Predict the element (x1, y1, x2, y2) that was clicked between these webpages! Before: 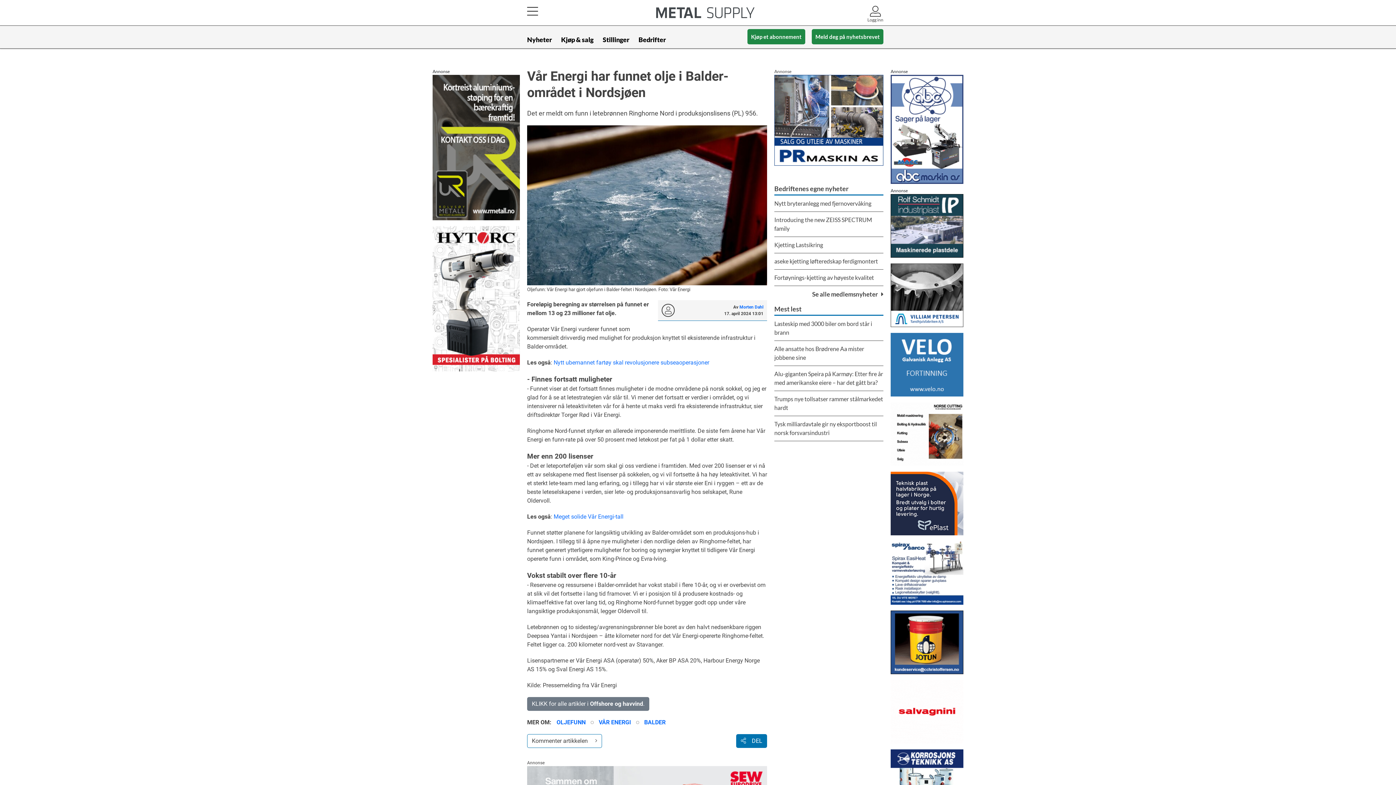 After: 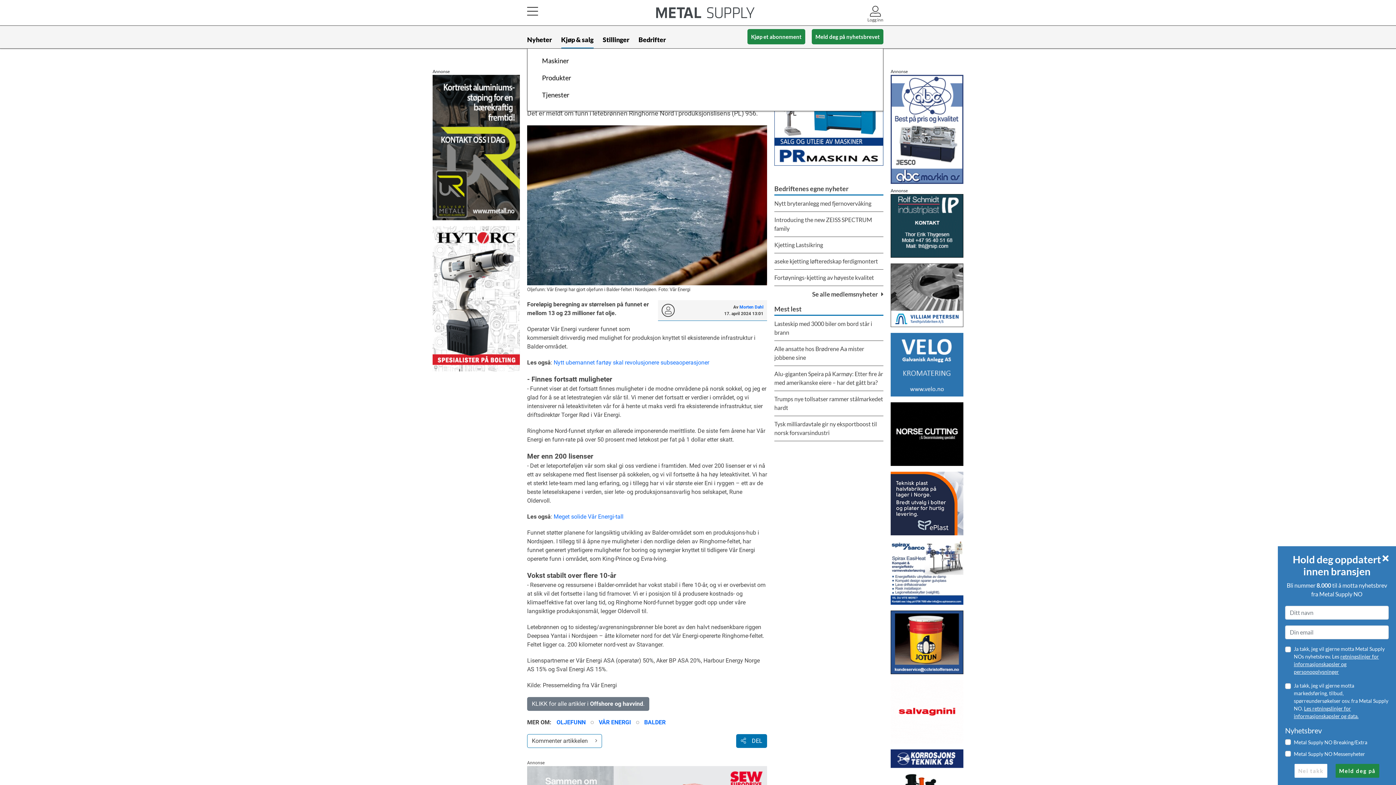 Action: bbox: (561, 31, 593, 48) label: Kjøp & salg